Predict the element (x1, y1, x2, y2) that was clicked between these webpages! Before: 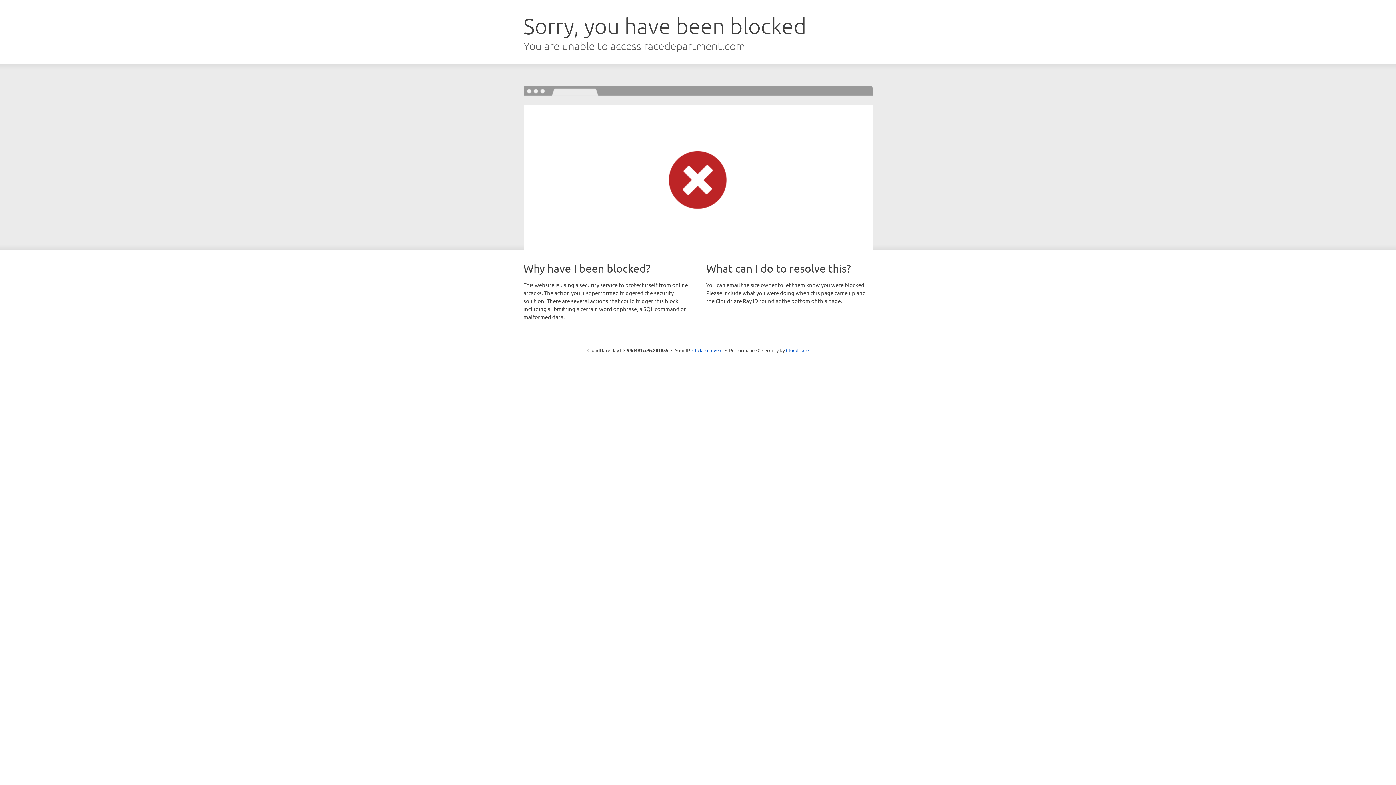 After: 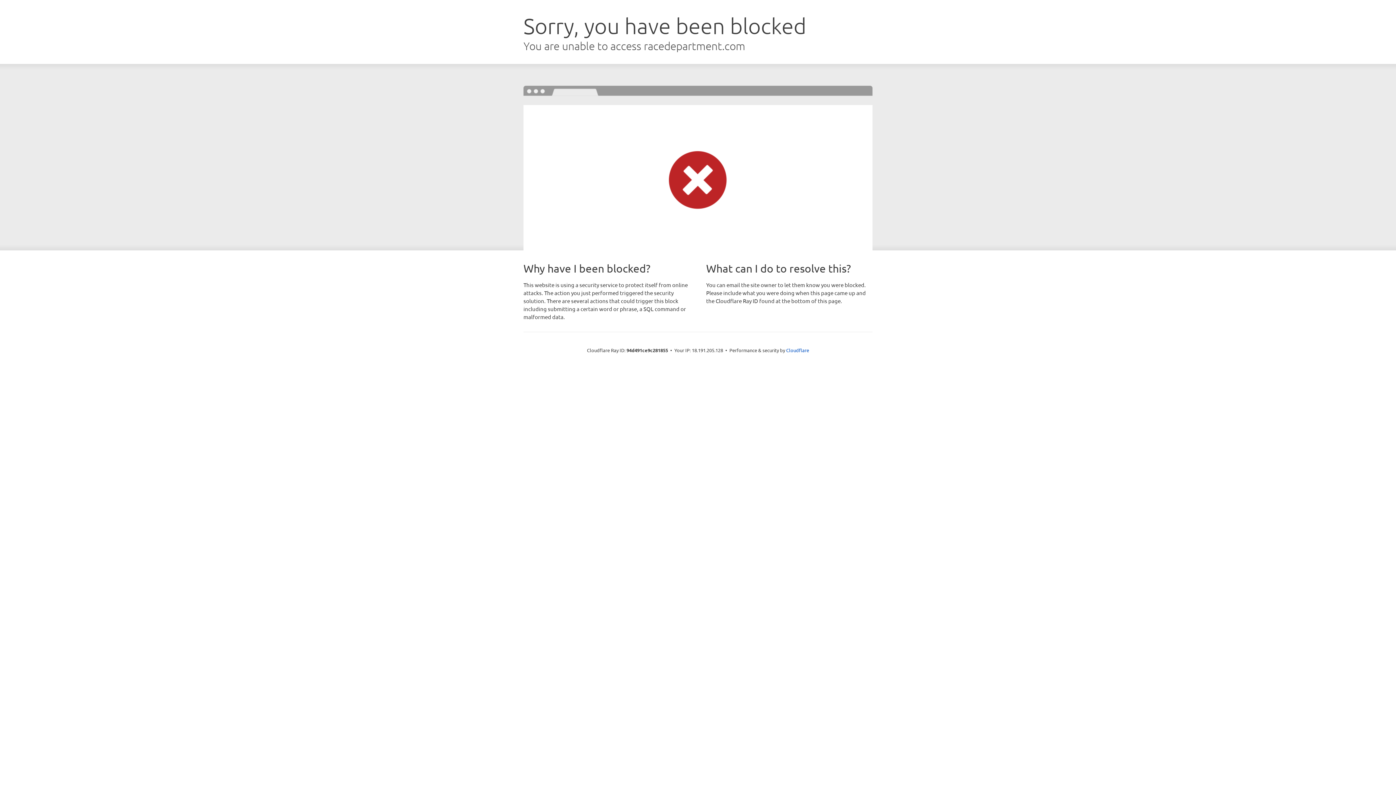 Action: bbox: (692, 346, 722, 353) label: Click to reveal